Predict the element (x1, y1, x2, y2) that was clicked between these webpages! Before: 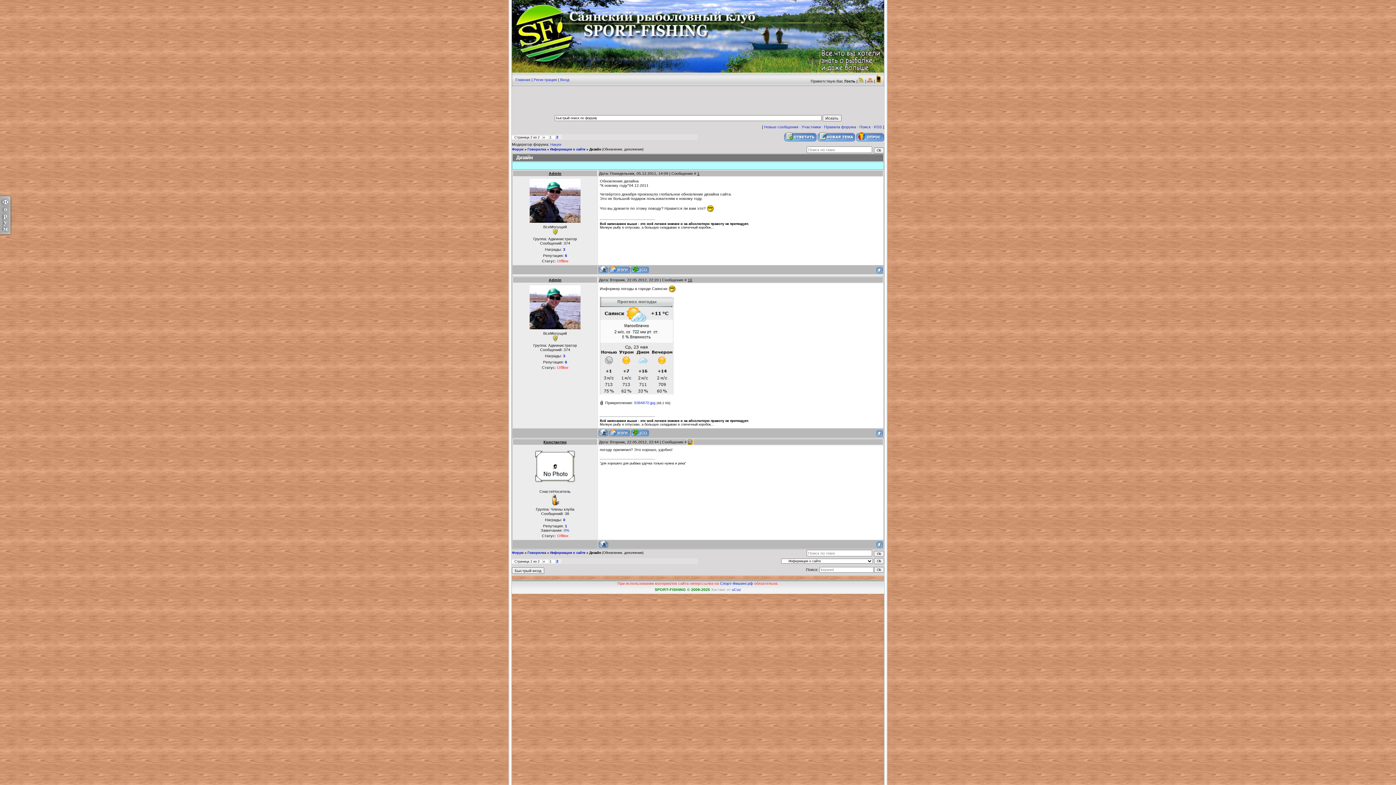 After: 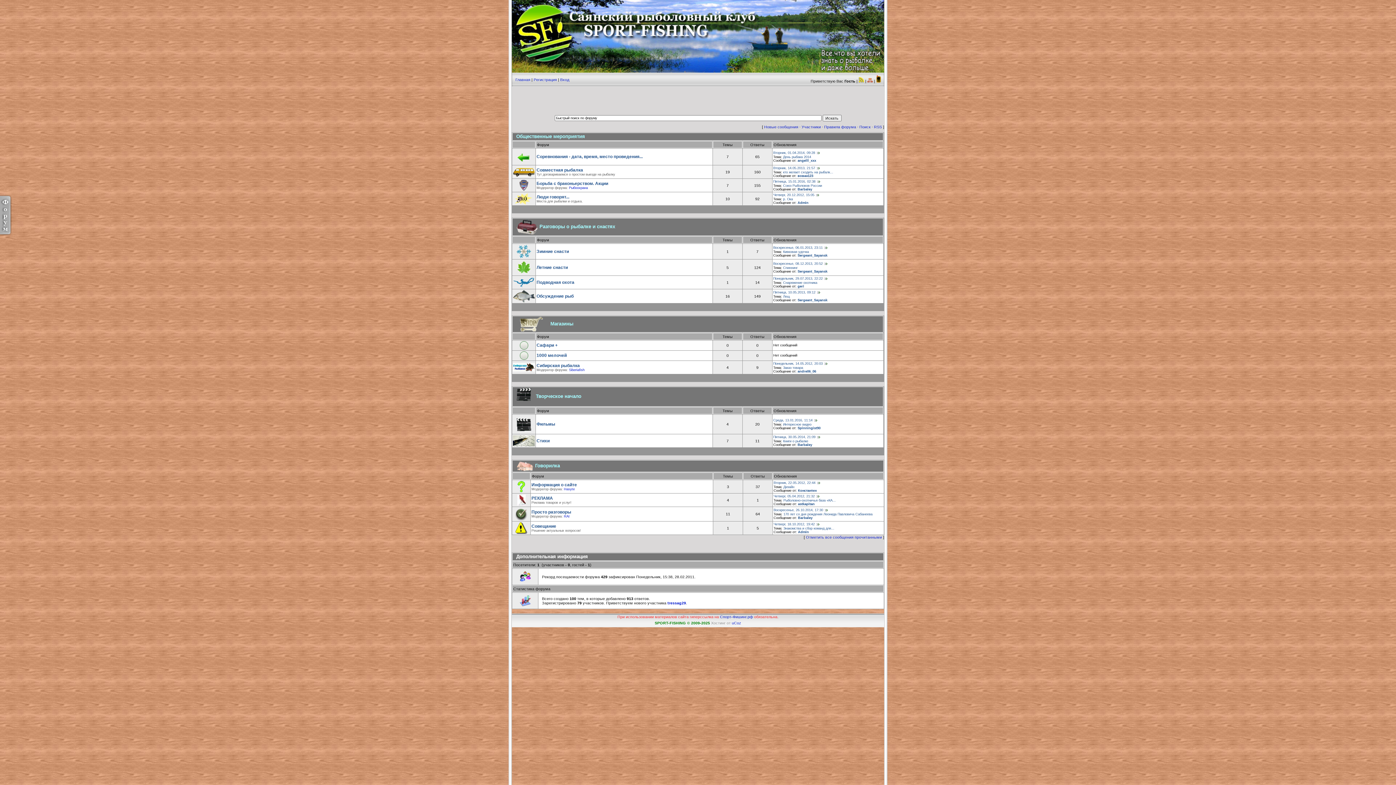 Action: bbox: (0, 194, 11, 235)